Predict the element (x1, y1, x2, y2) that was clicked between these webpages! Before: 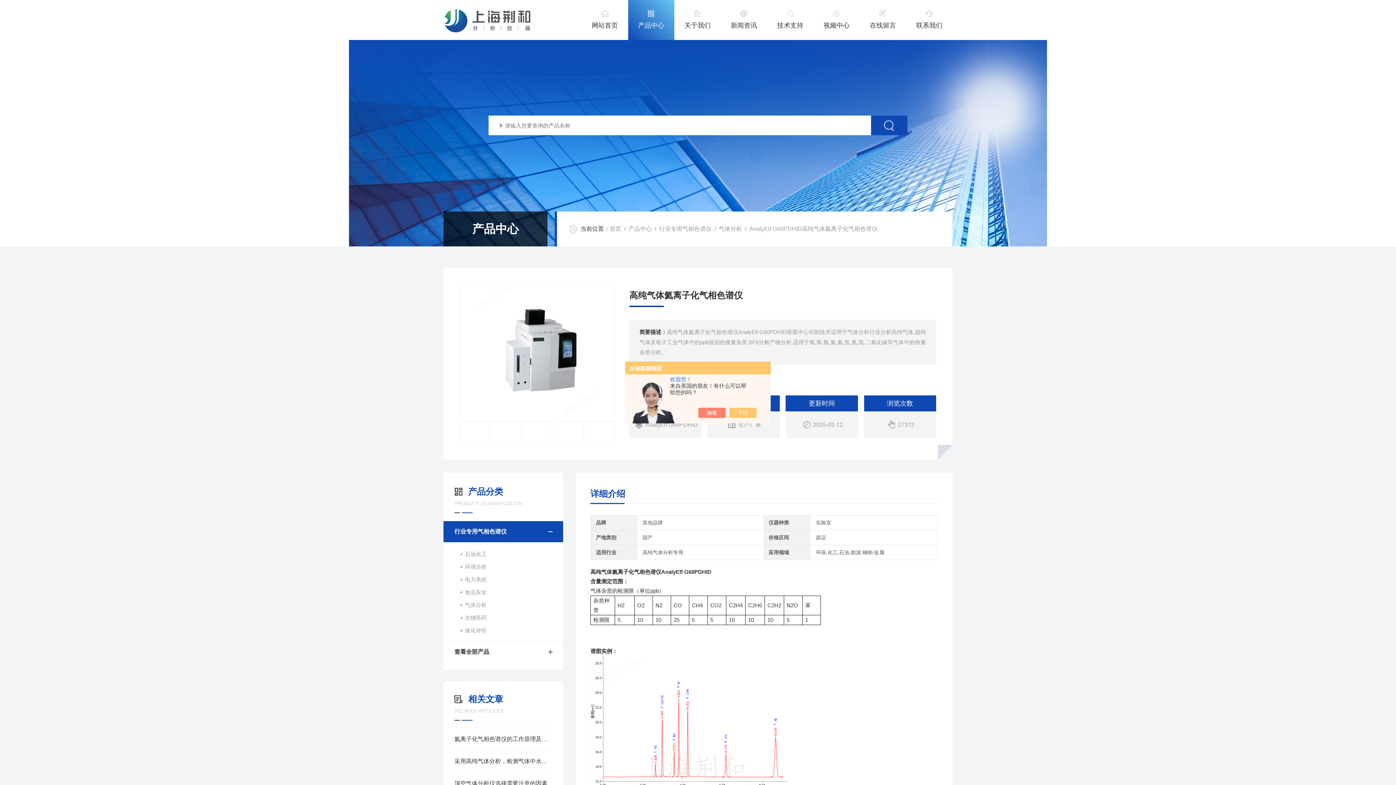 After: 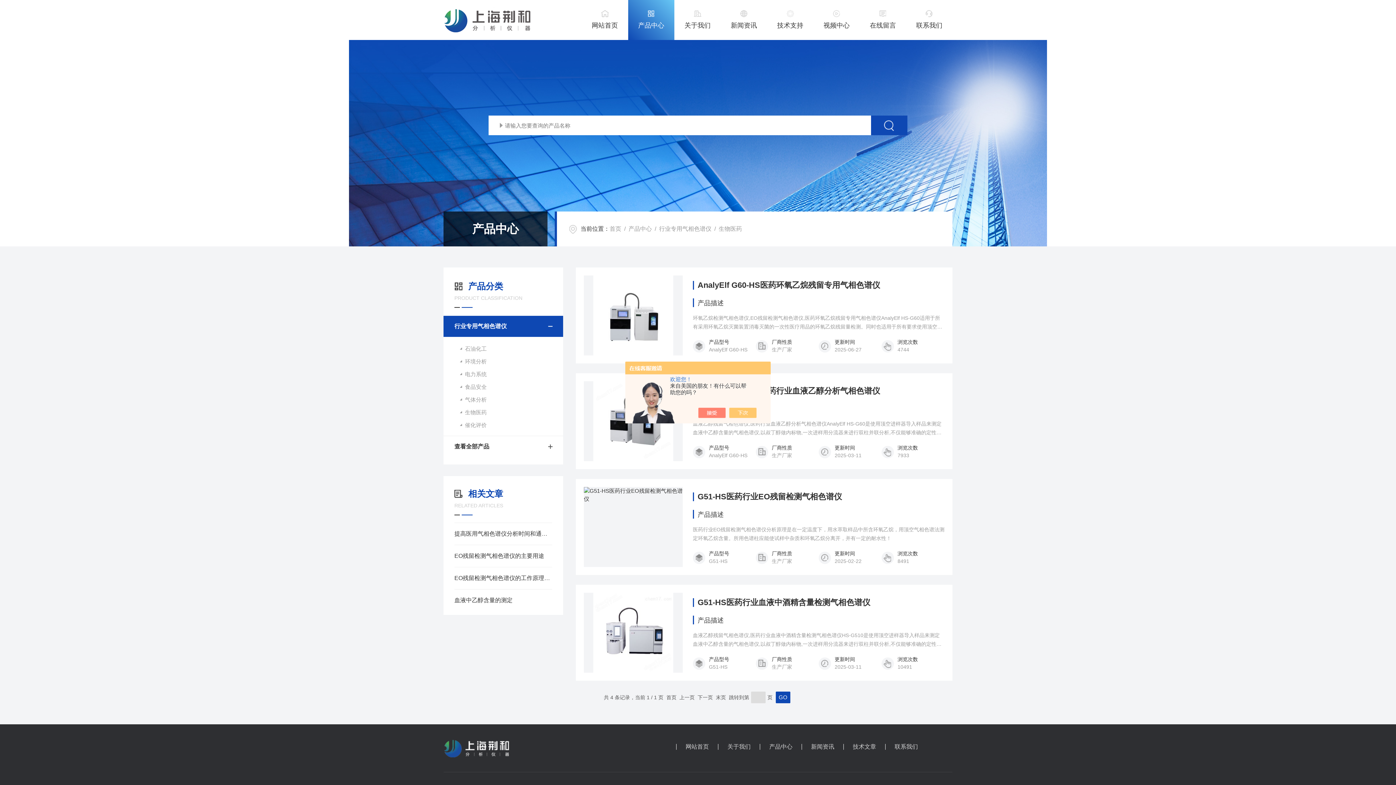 Action: bbox: (443, 611, 563, 624) label: 生物医药